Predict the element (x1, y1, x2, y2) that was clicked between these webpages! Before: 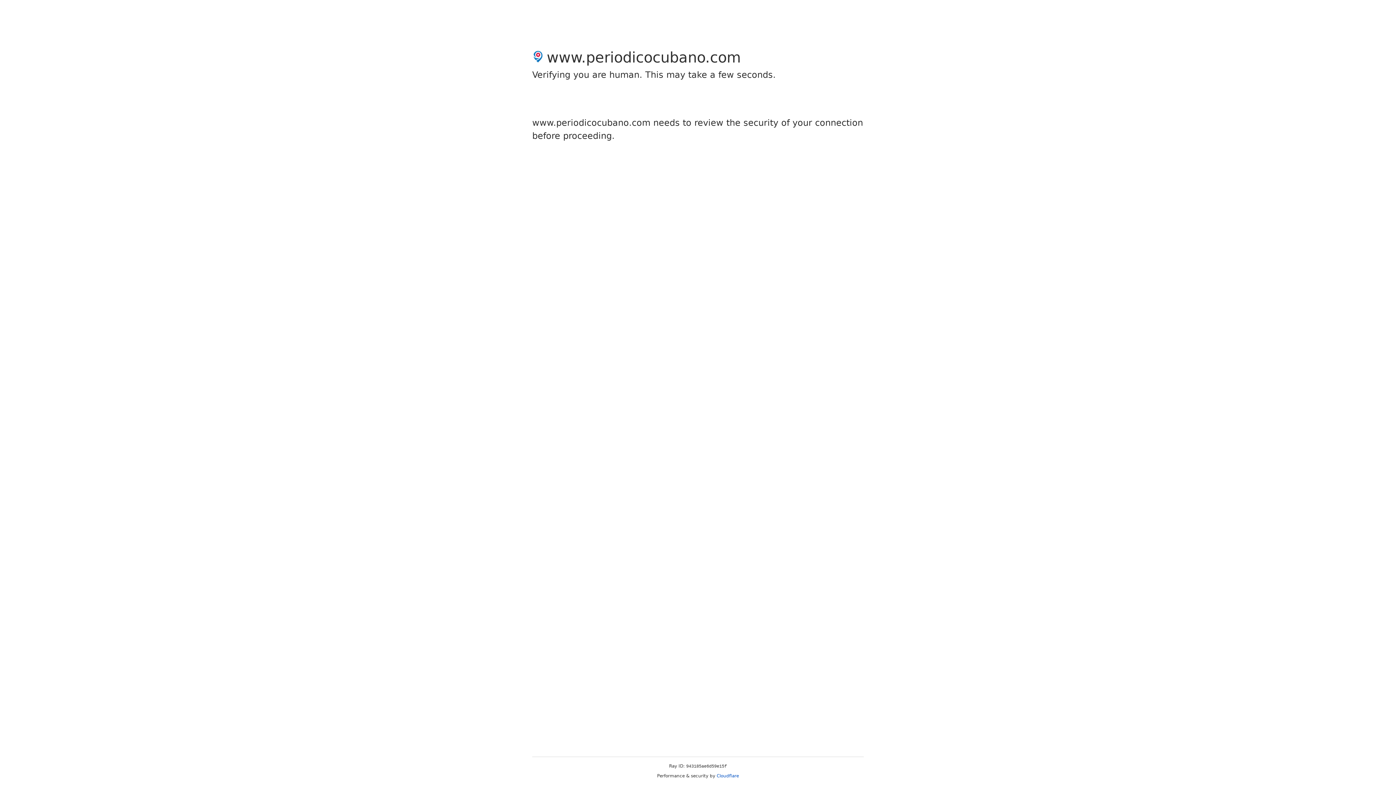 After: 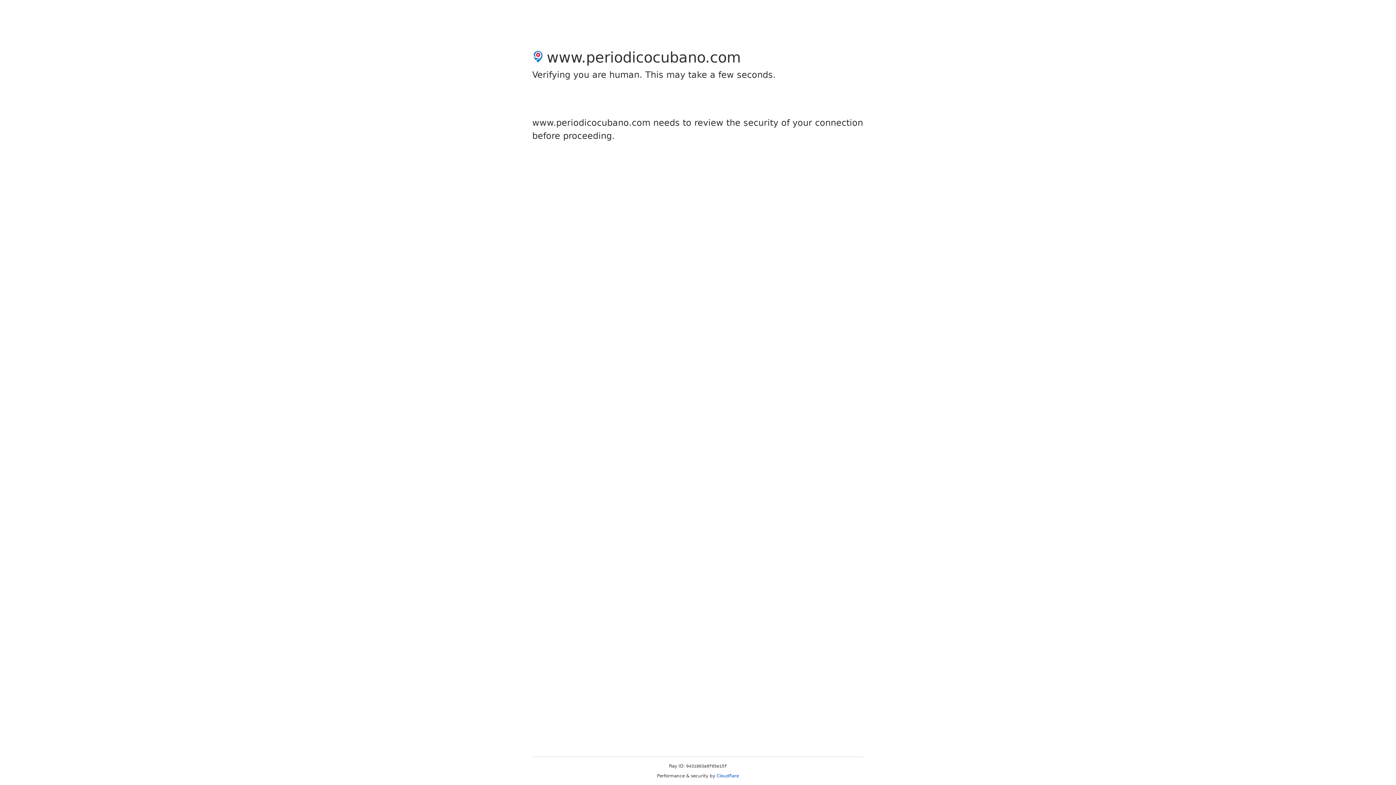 Action: bbox: (716, 773, 739, 778) label: Cloudflare